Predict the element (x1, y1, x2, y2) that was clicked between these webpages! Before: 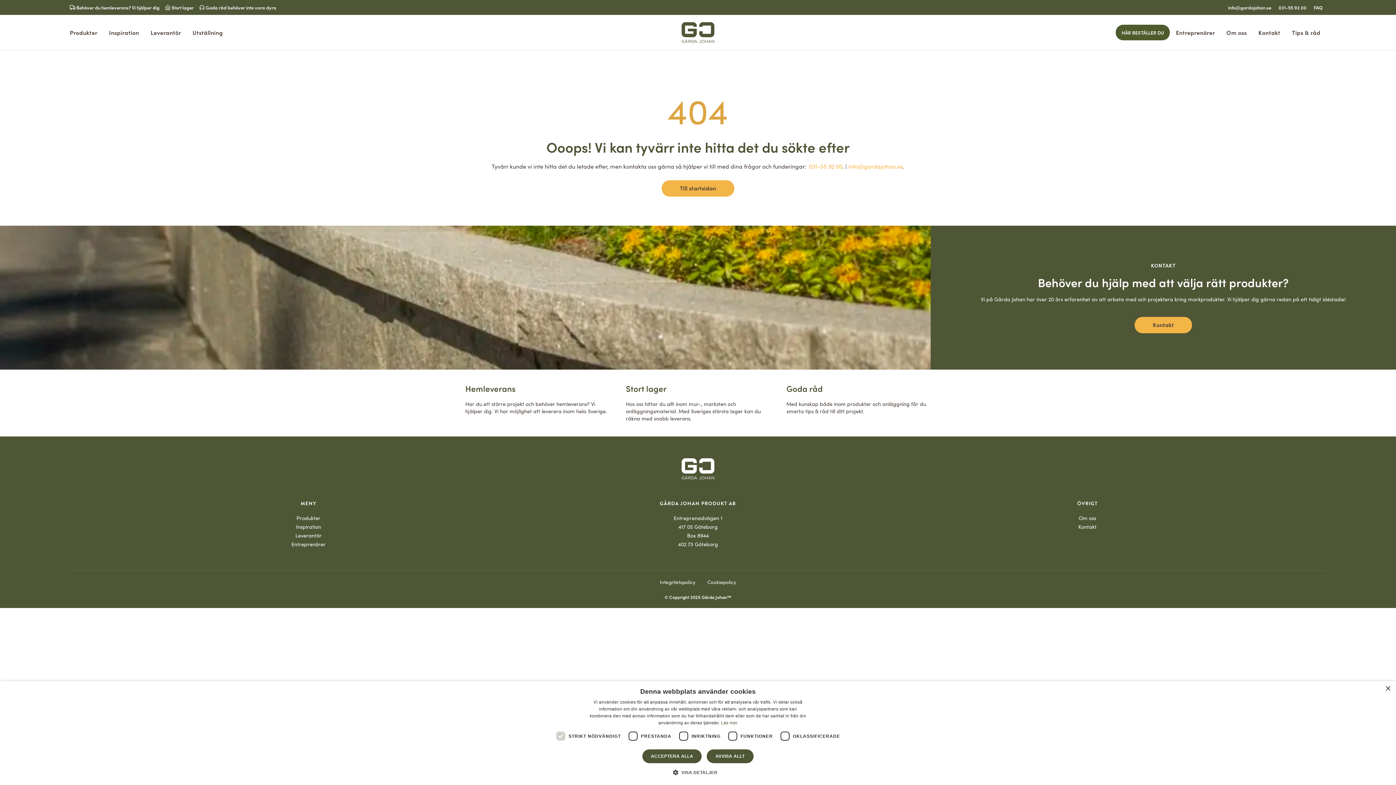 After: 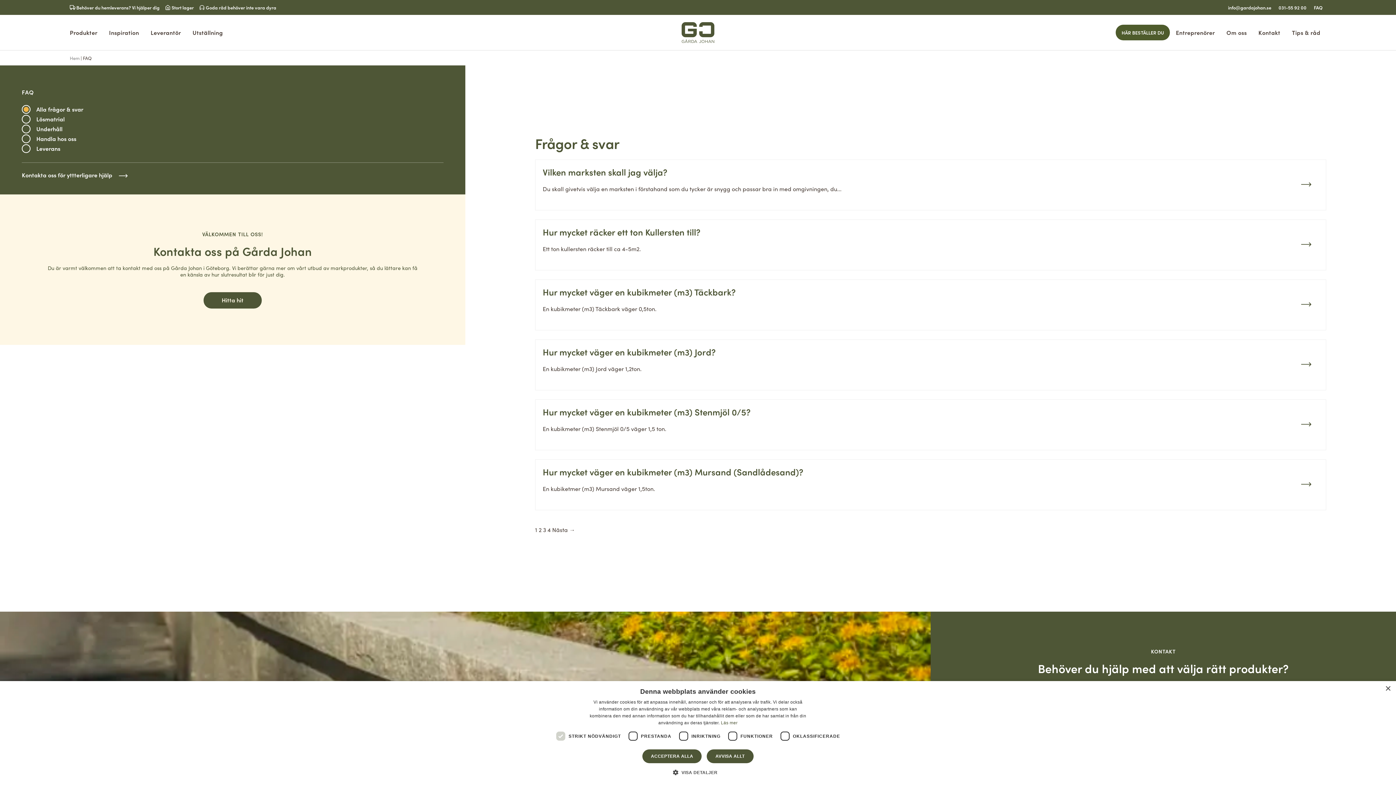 Action: label: FAQ bbox: (1310, 0, 1326, 14)